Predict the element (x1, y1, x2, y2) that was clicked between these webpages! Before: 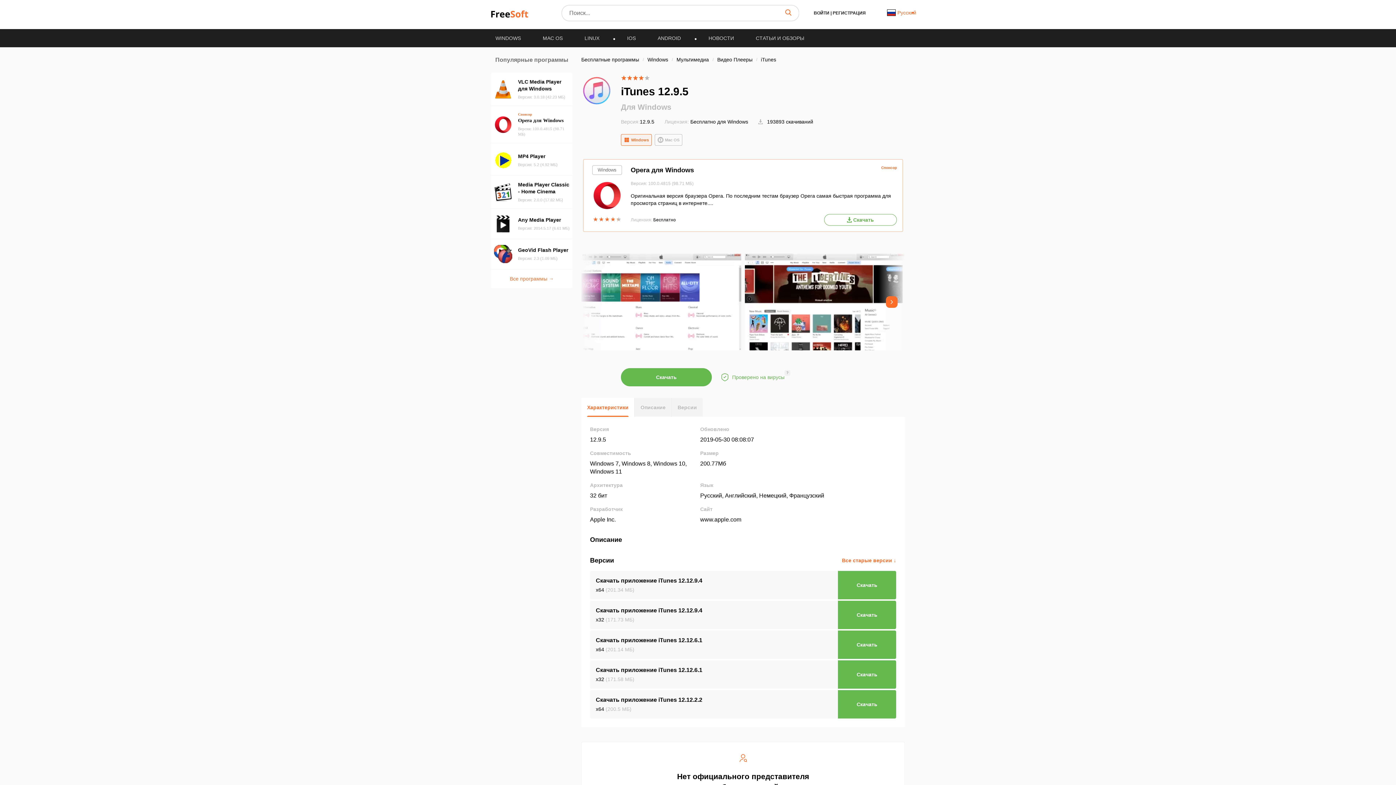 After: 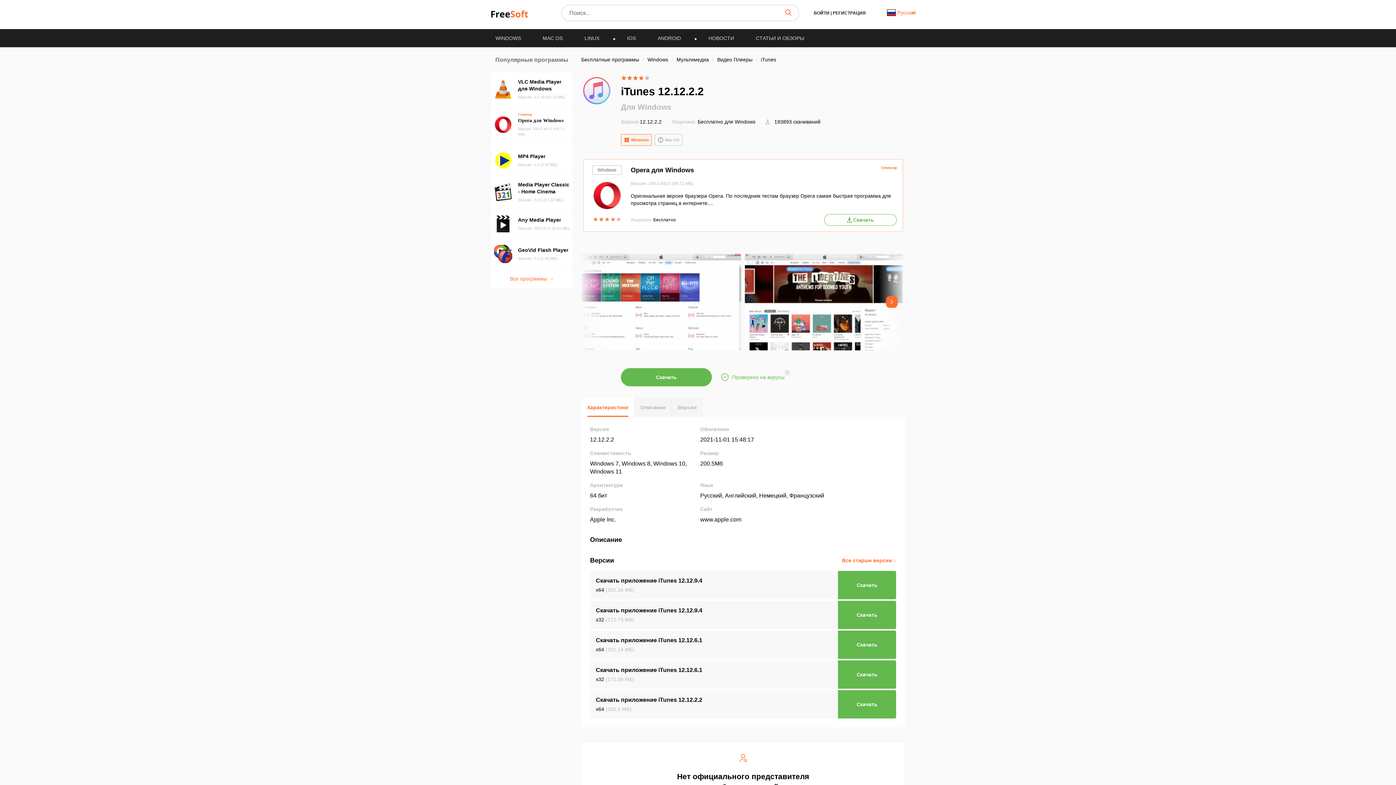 Action: label: Скачать приложение iTunes 12.12.2.2 bbox: (596, 696, 702, 704)